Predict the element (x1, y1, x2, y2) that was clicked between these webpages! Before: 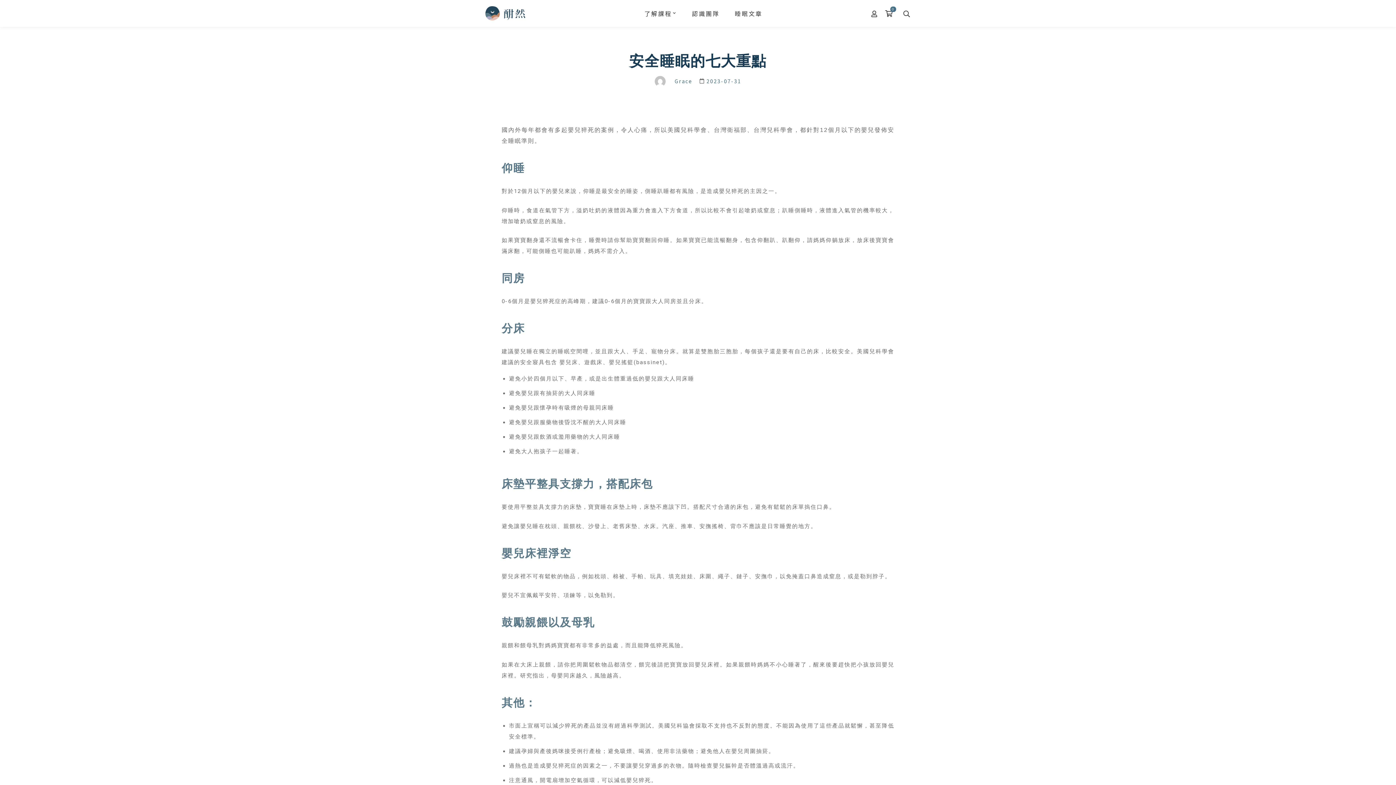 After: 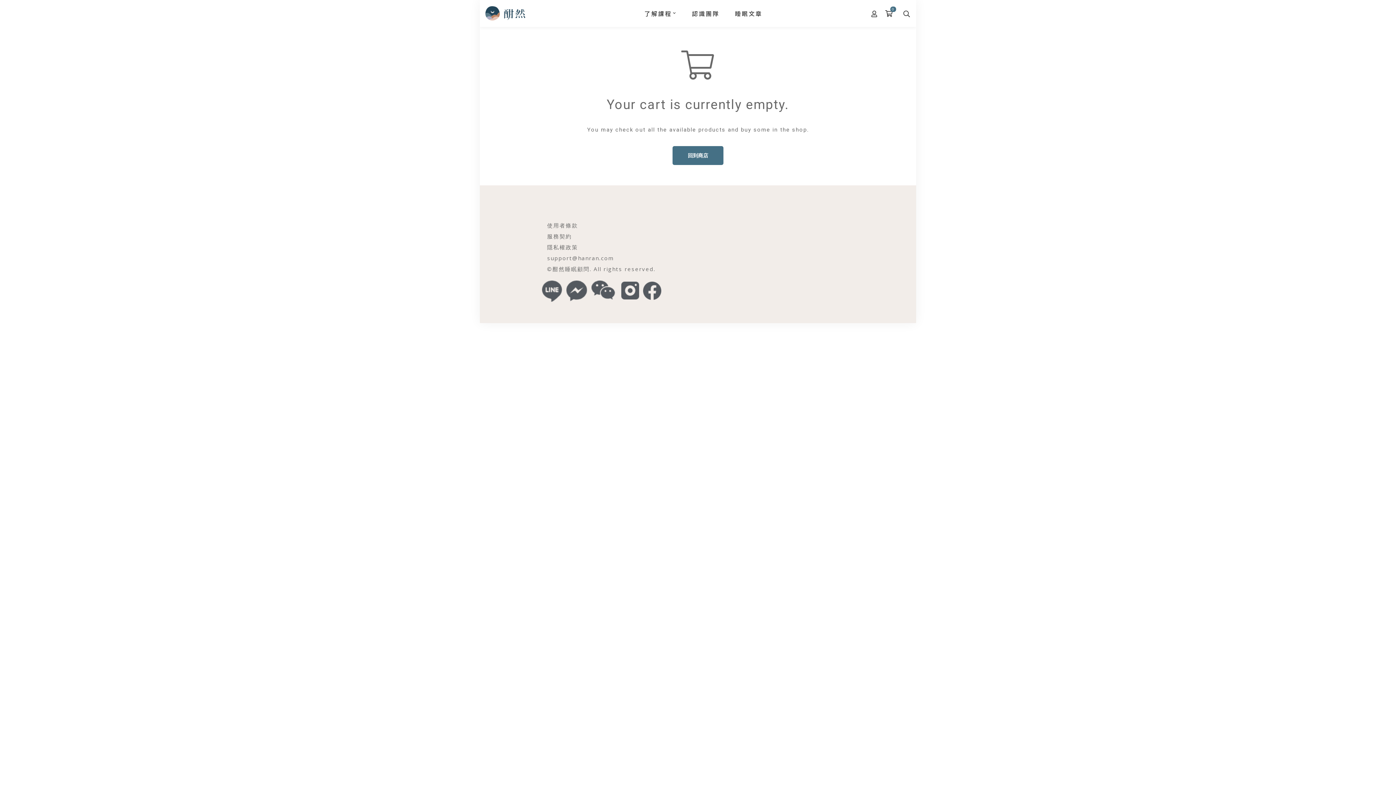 Action: bbox: (881, 8, 900, 18)